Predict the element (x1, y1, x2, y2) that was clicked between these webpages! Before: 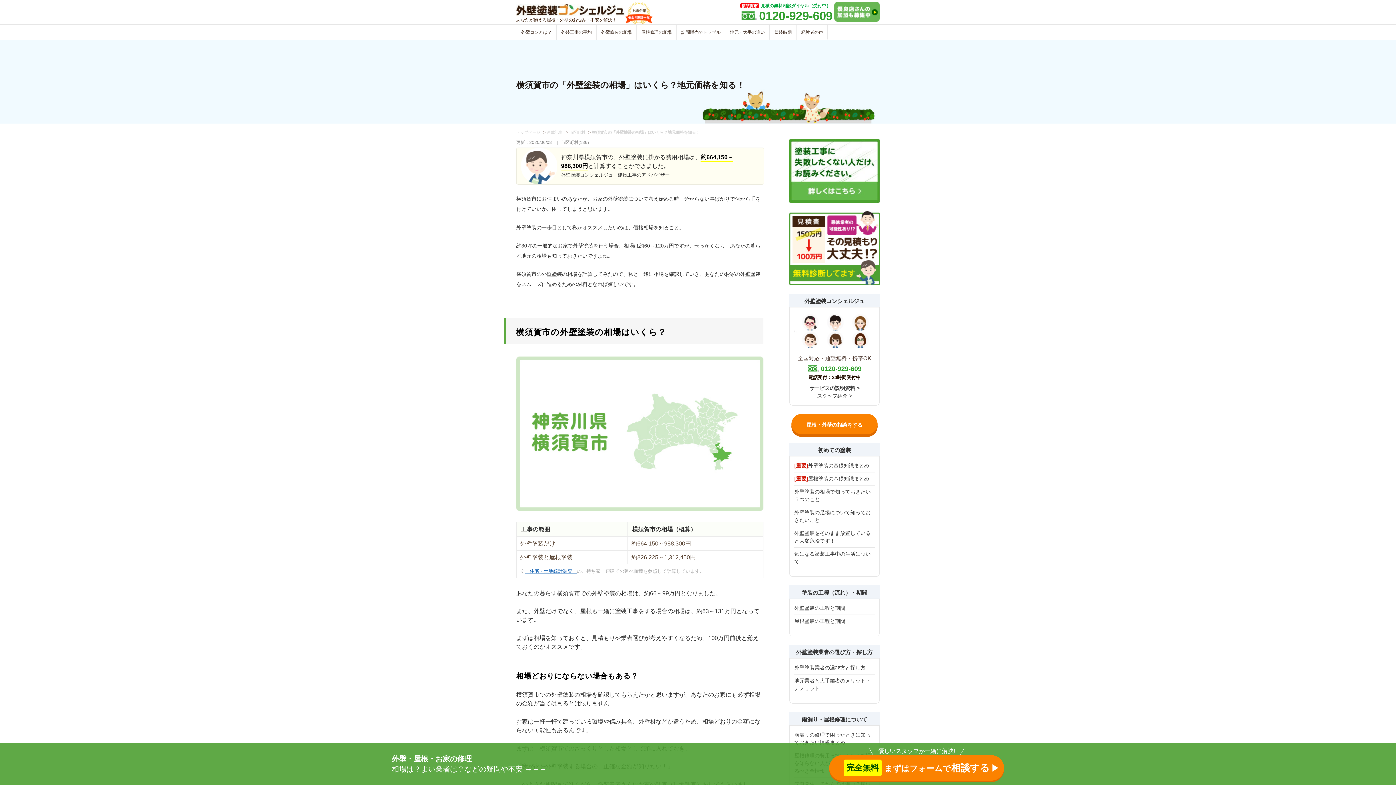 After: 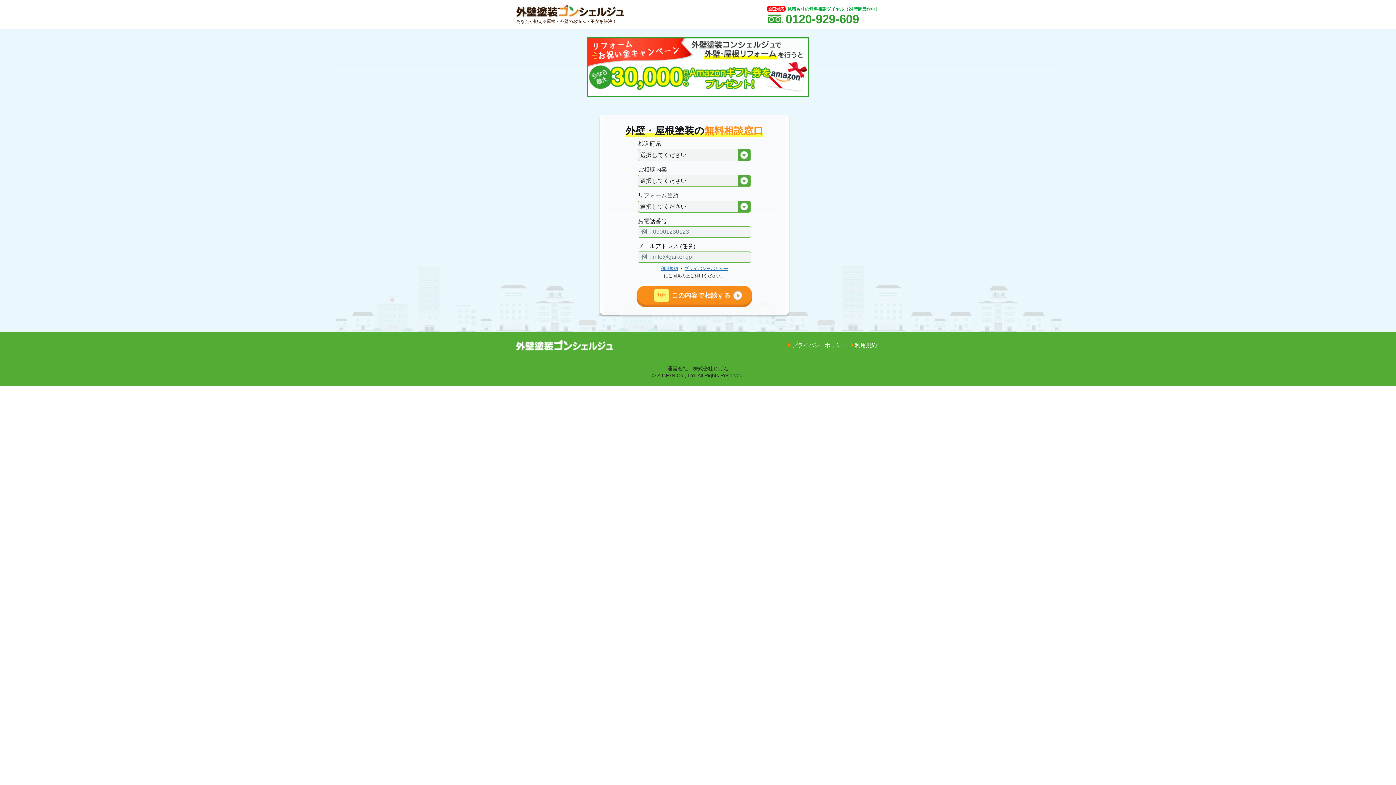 Action: bbox: (789, 245, 880, 250)